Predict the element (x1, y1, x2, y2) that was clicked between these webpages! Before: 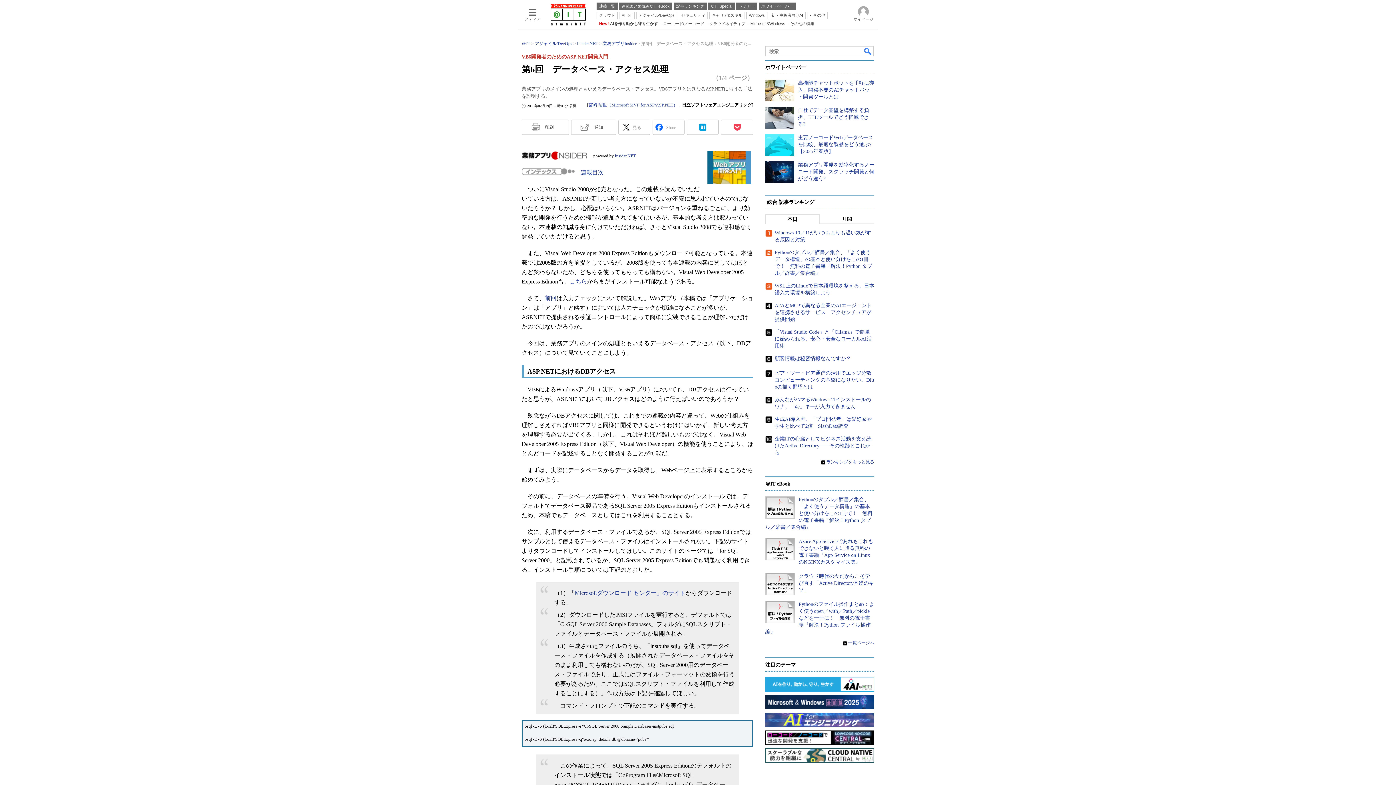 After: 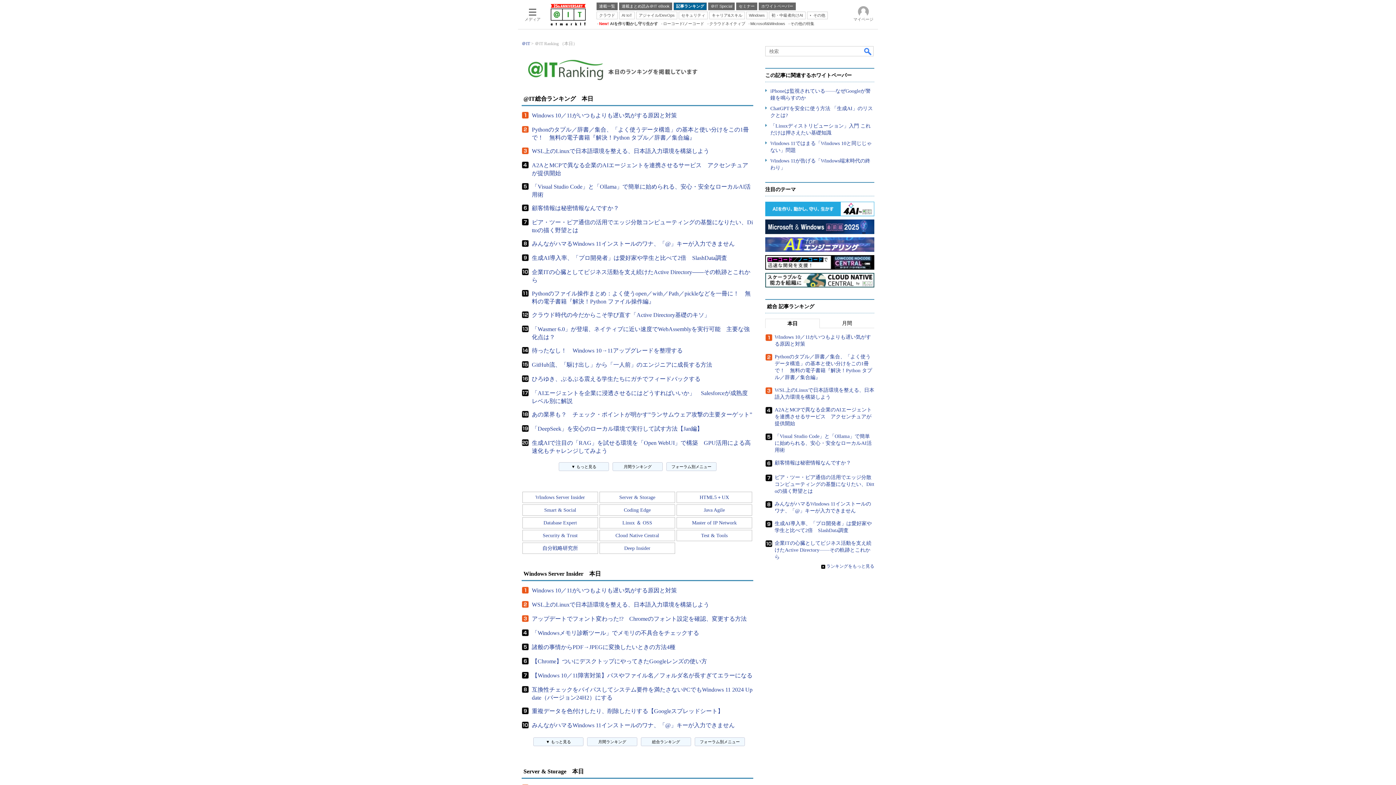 Action: label: 記事ランキング bbox: (673, 2, 706, 10)